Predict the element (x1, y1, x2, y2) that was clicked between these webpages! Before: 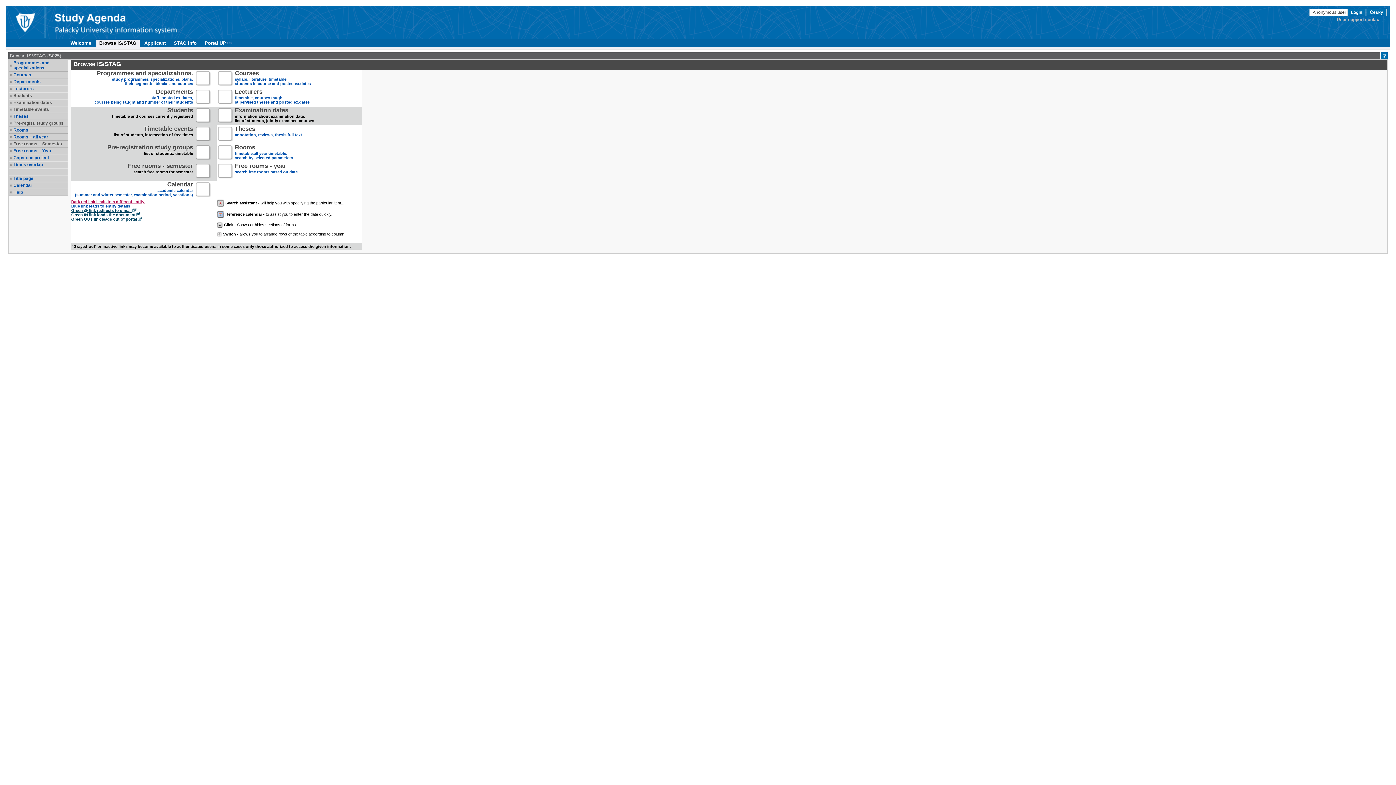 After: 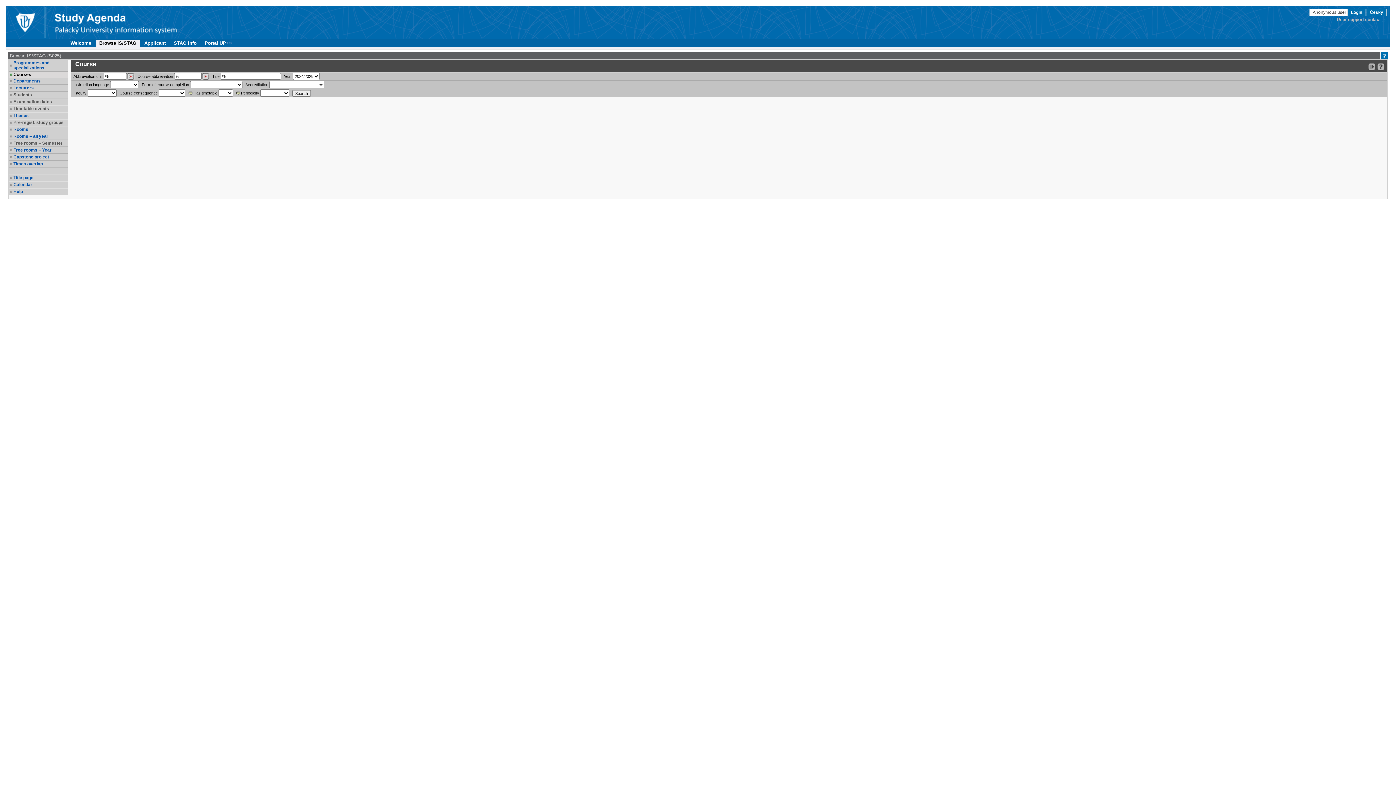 Action: bbox: (234, 71, 310, 85) label: Courses
syllabi, literature, timetable,
students in course and posted ex.dates